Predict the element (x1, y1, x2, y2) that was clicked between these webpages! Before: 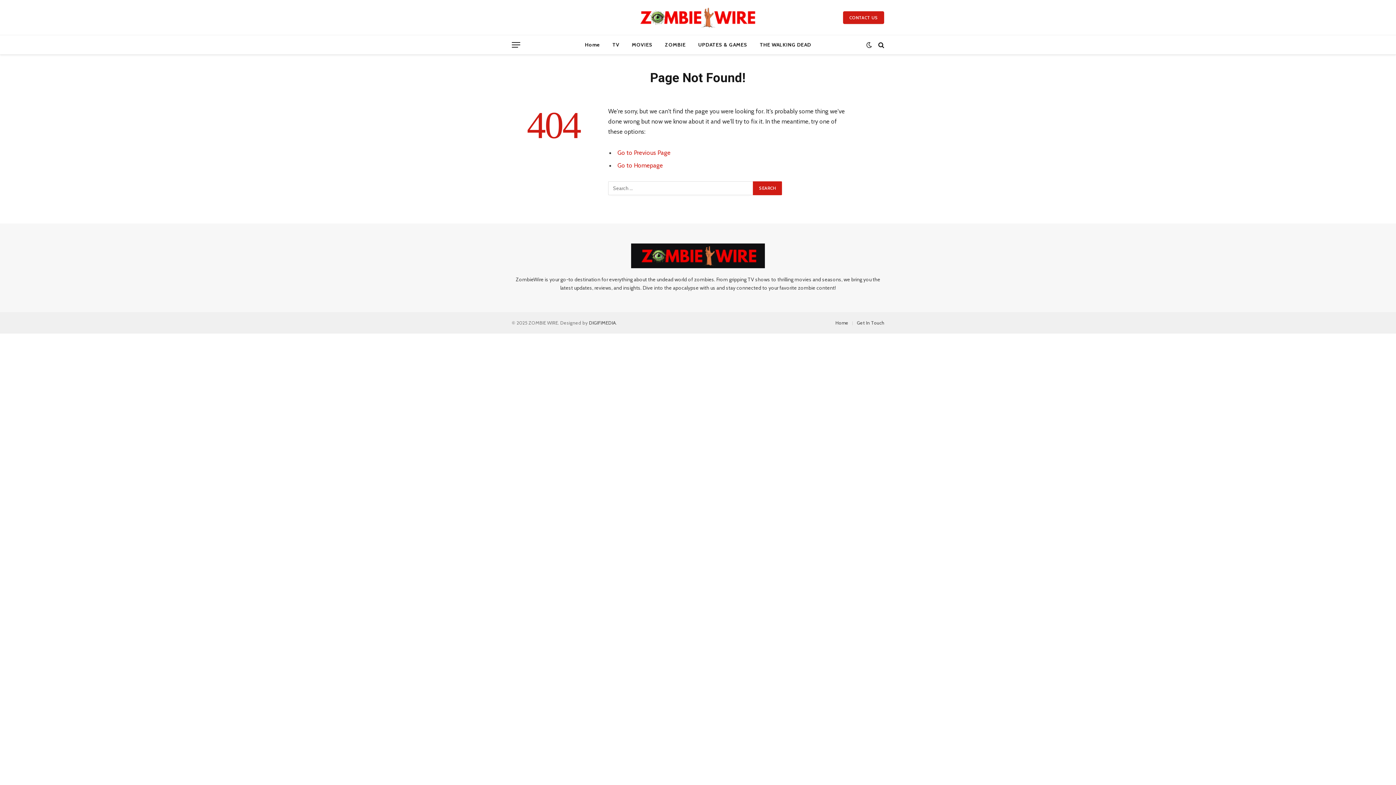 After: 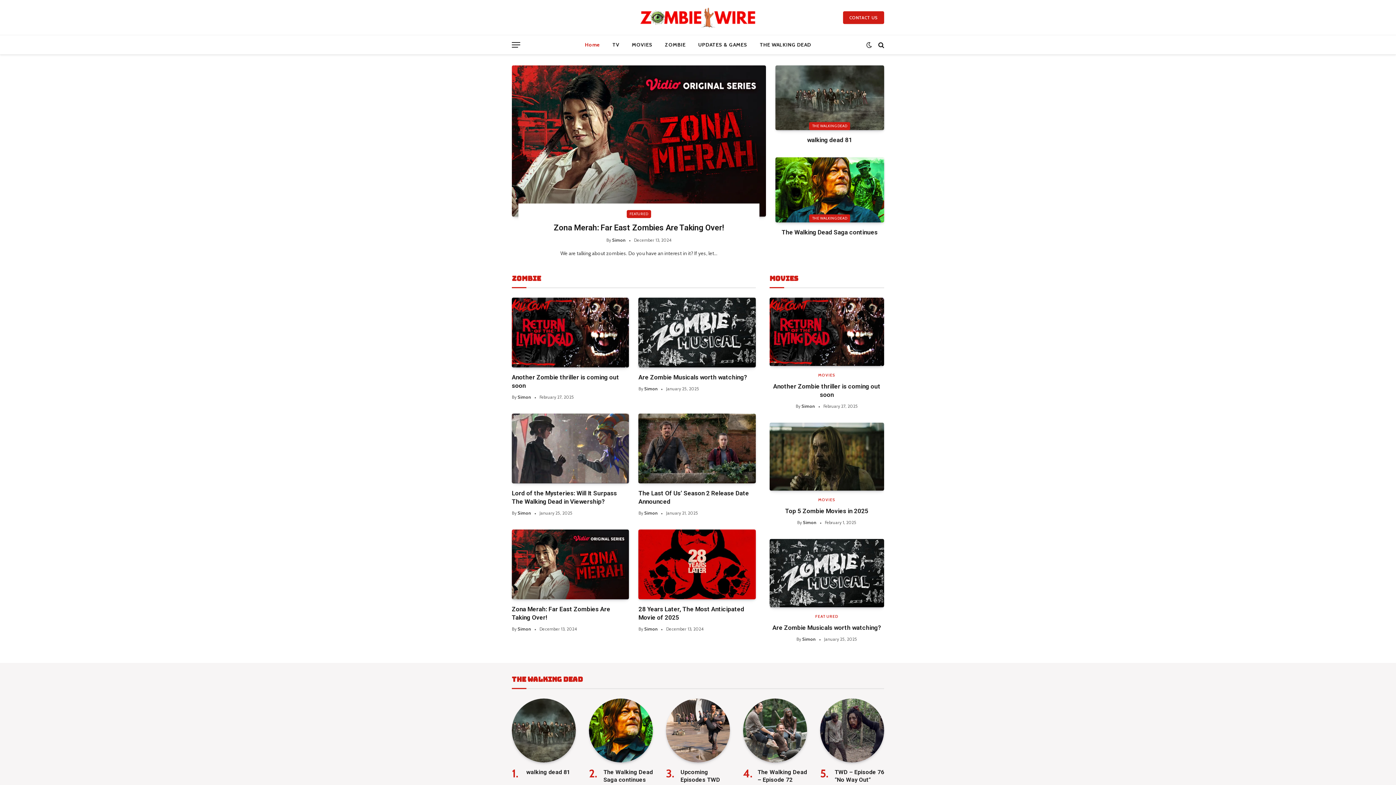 Action: label: Home bbox: (835, 319, 848, 325)